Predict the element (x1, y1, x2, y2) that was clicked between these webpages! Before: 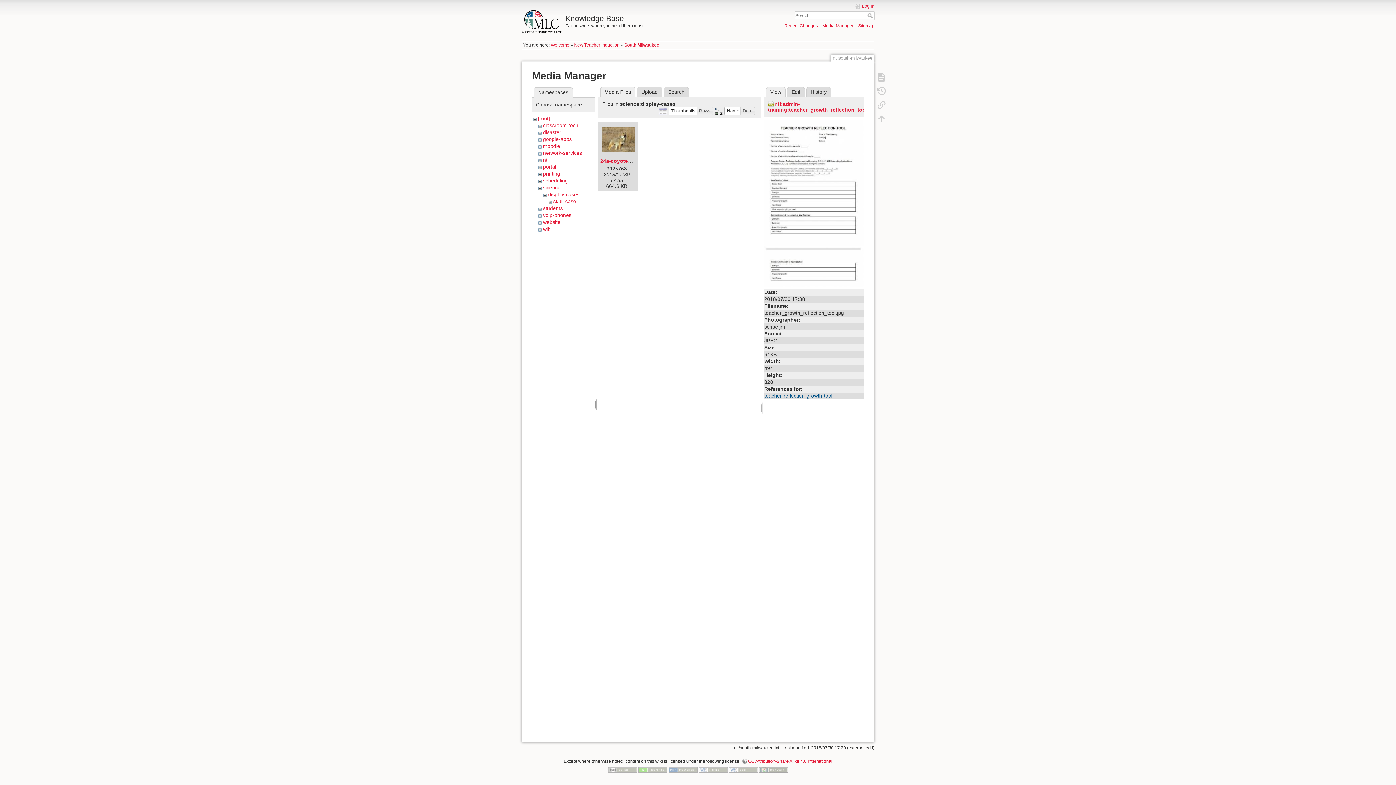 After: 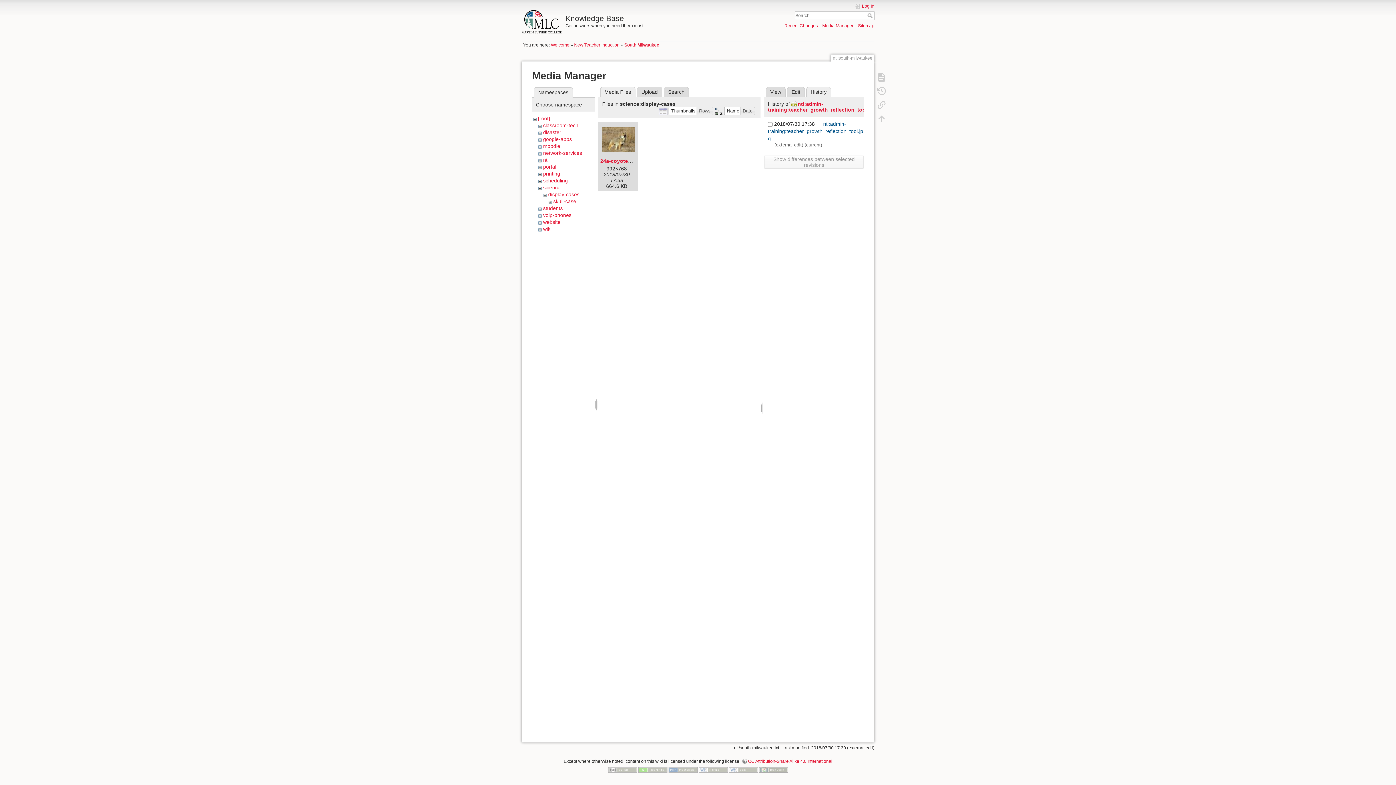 Action: bbox: (806, 86, 831, 97) label: History